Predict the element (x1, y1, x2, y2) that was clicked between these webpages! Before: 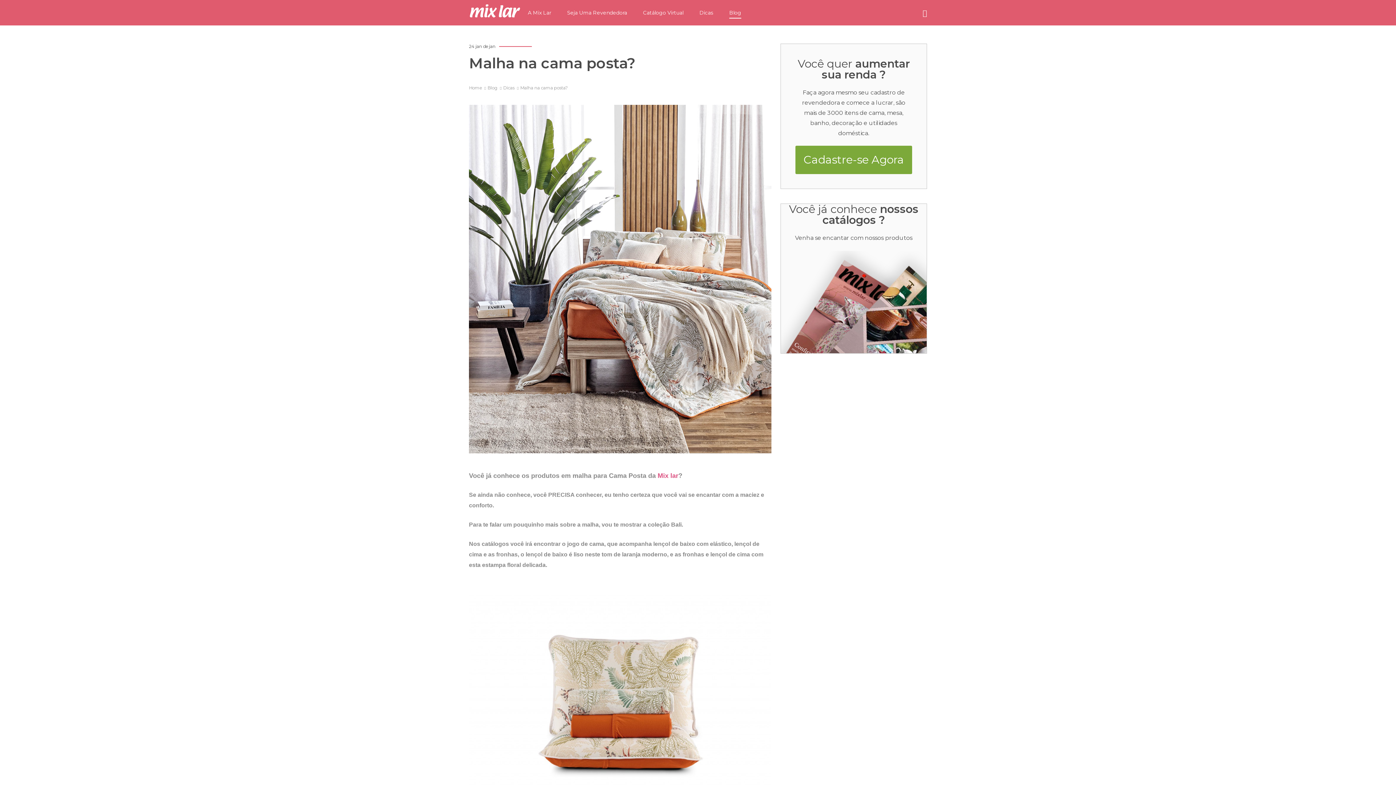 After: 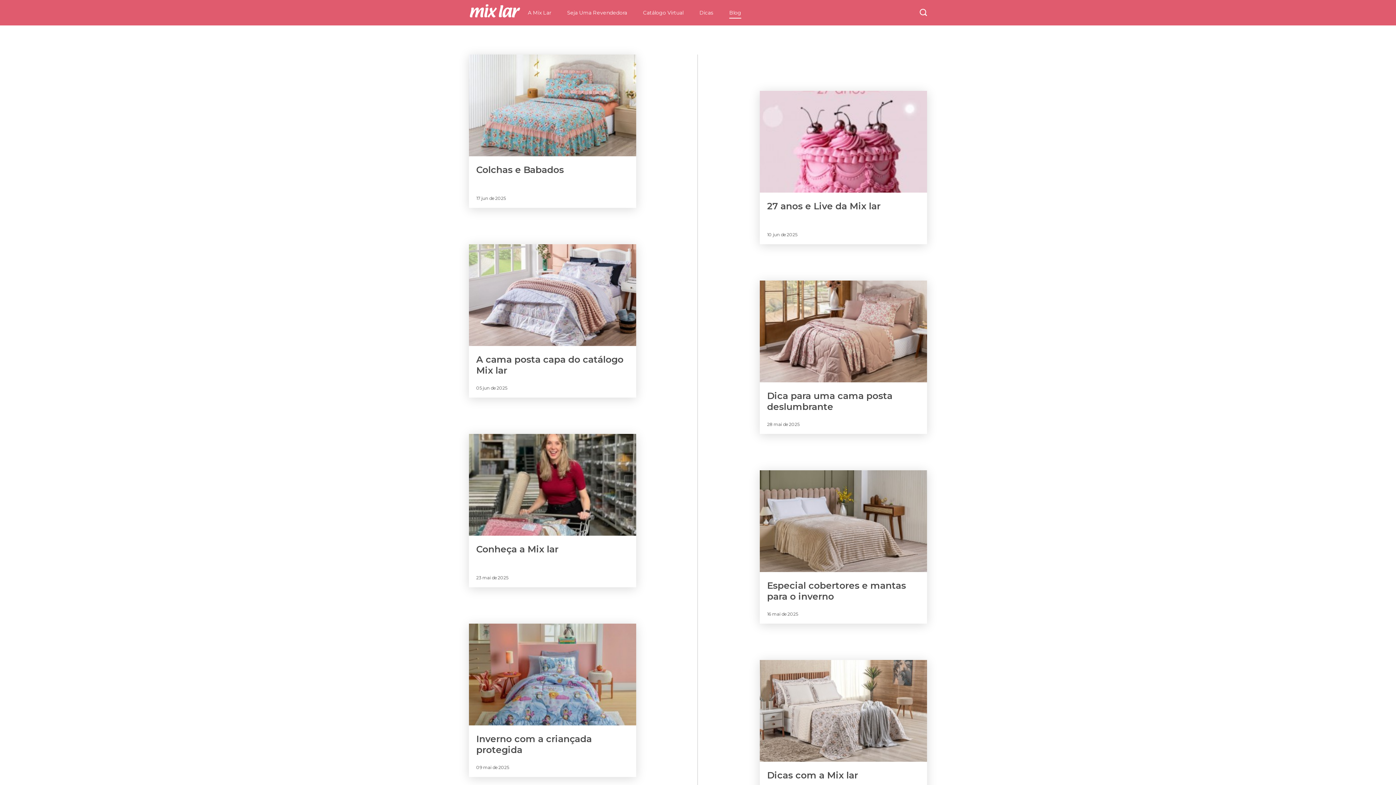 Action: bbox: (729, 9, 741, 18) label: Blog